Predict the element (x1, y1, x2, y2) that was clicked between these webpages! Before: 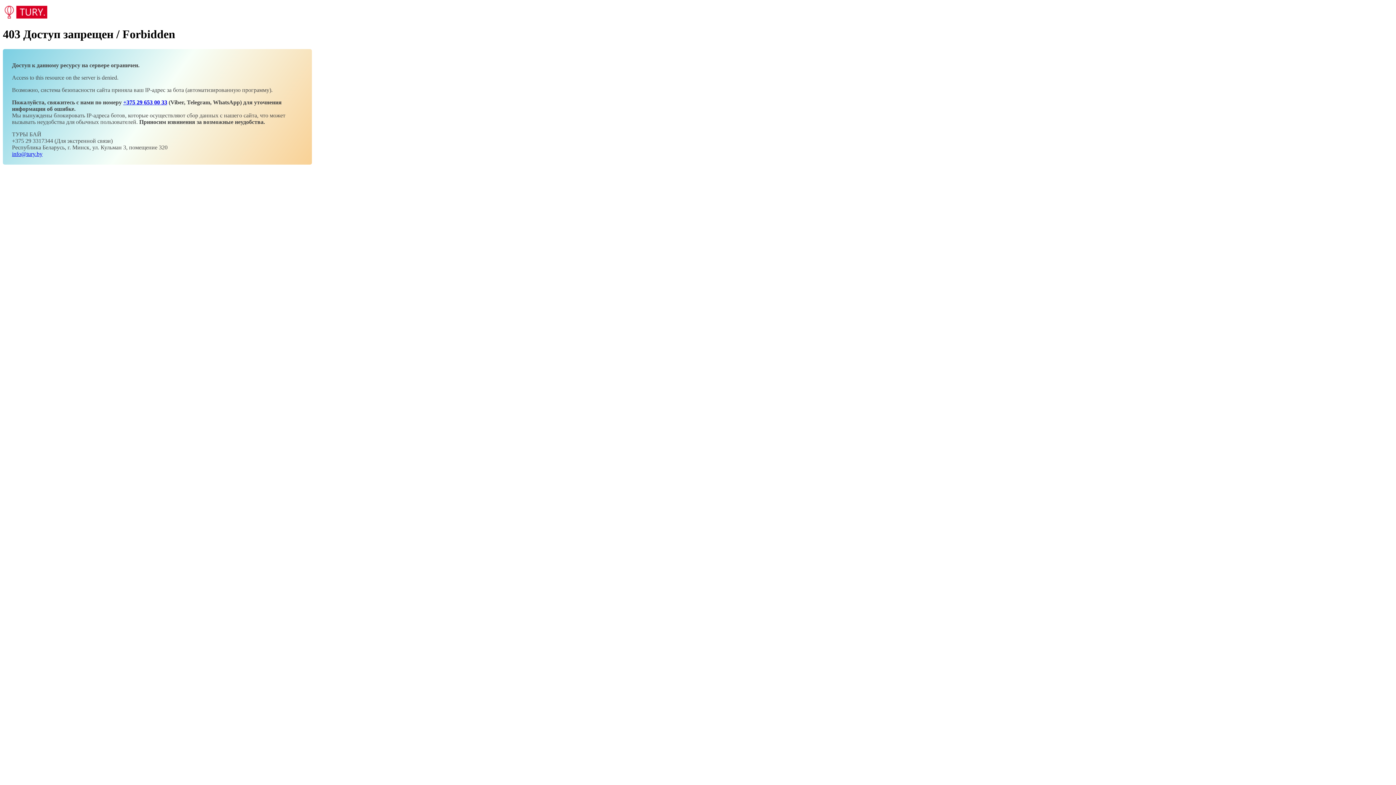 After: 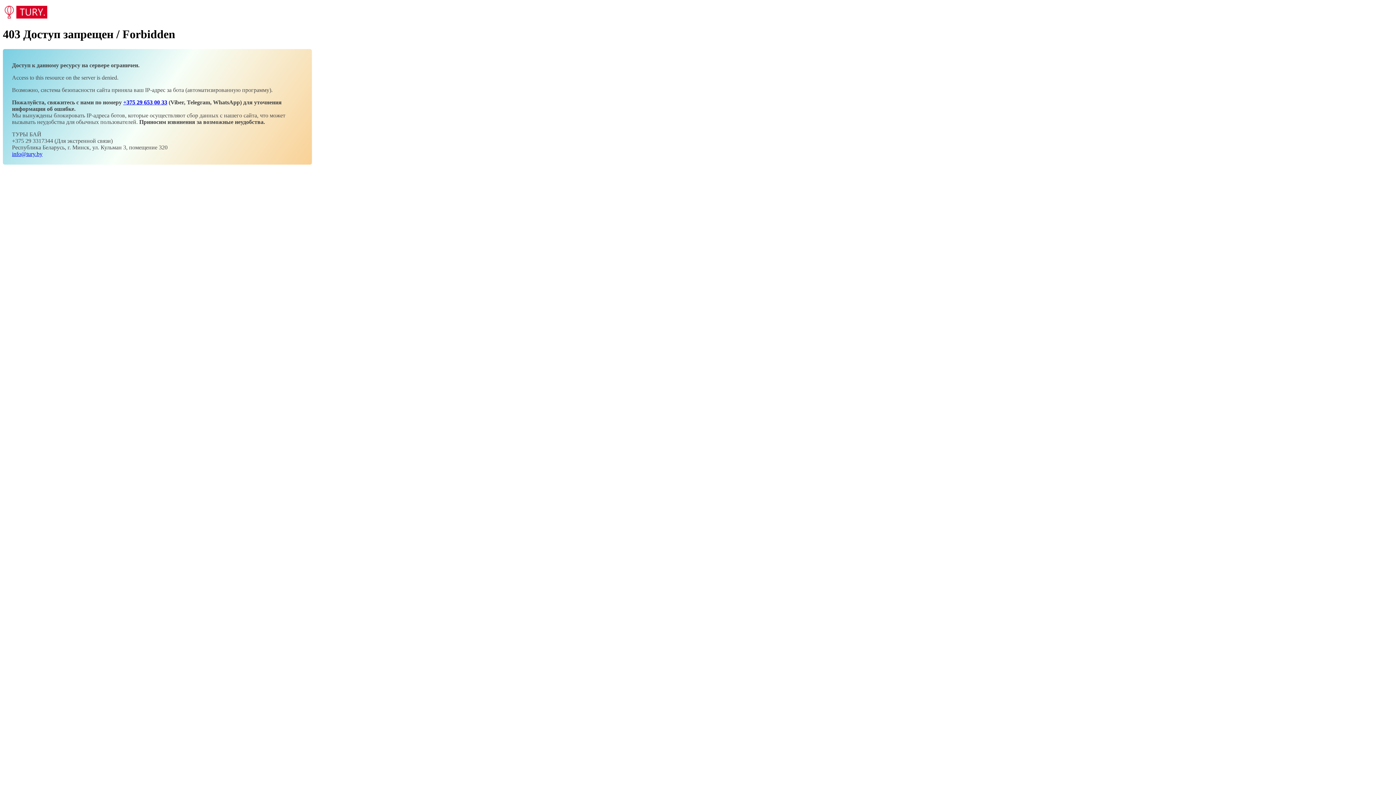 Action: bbox: (123, 99, 167, 105) label: +375 29 653 00 33